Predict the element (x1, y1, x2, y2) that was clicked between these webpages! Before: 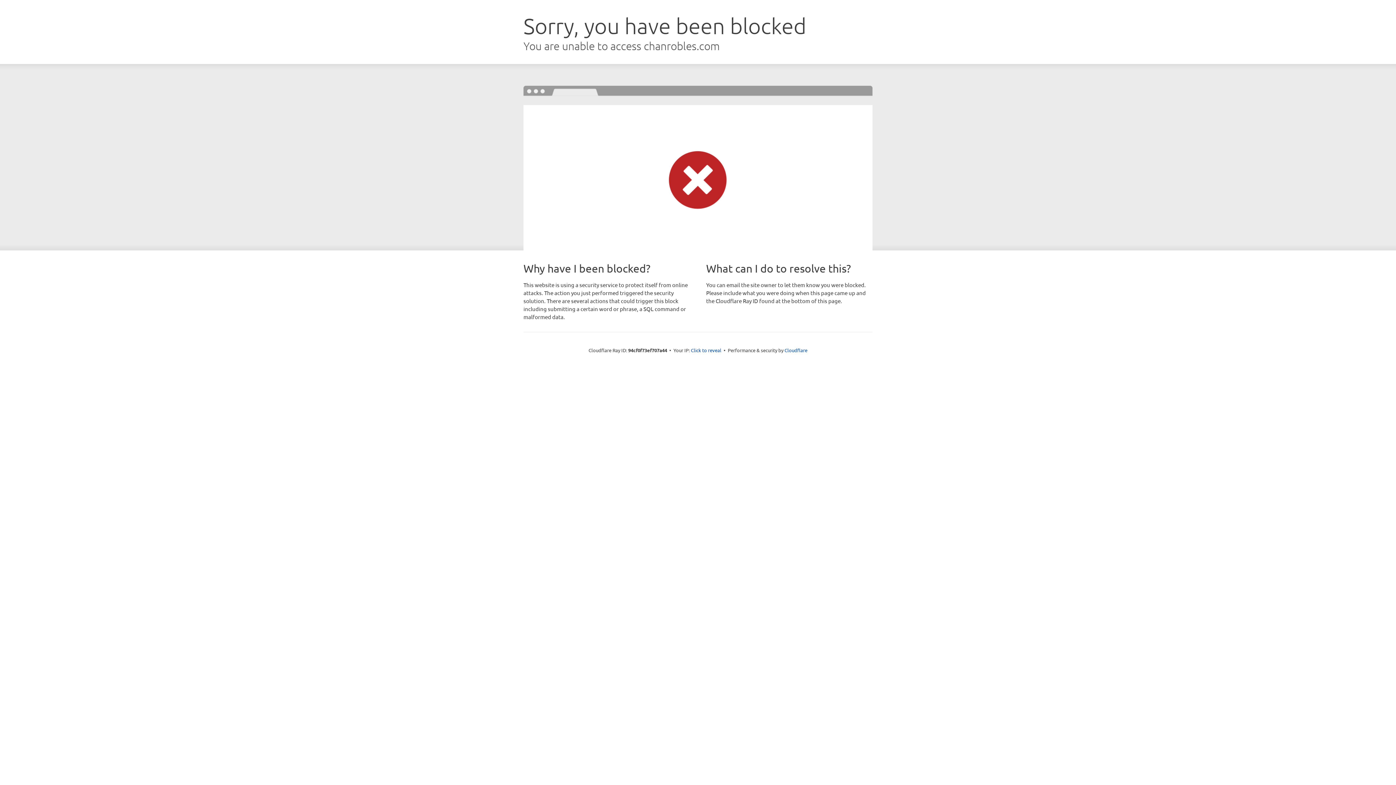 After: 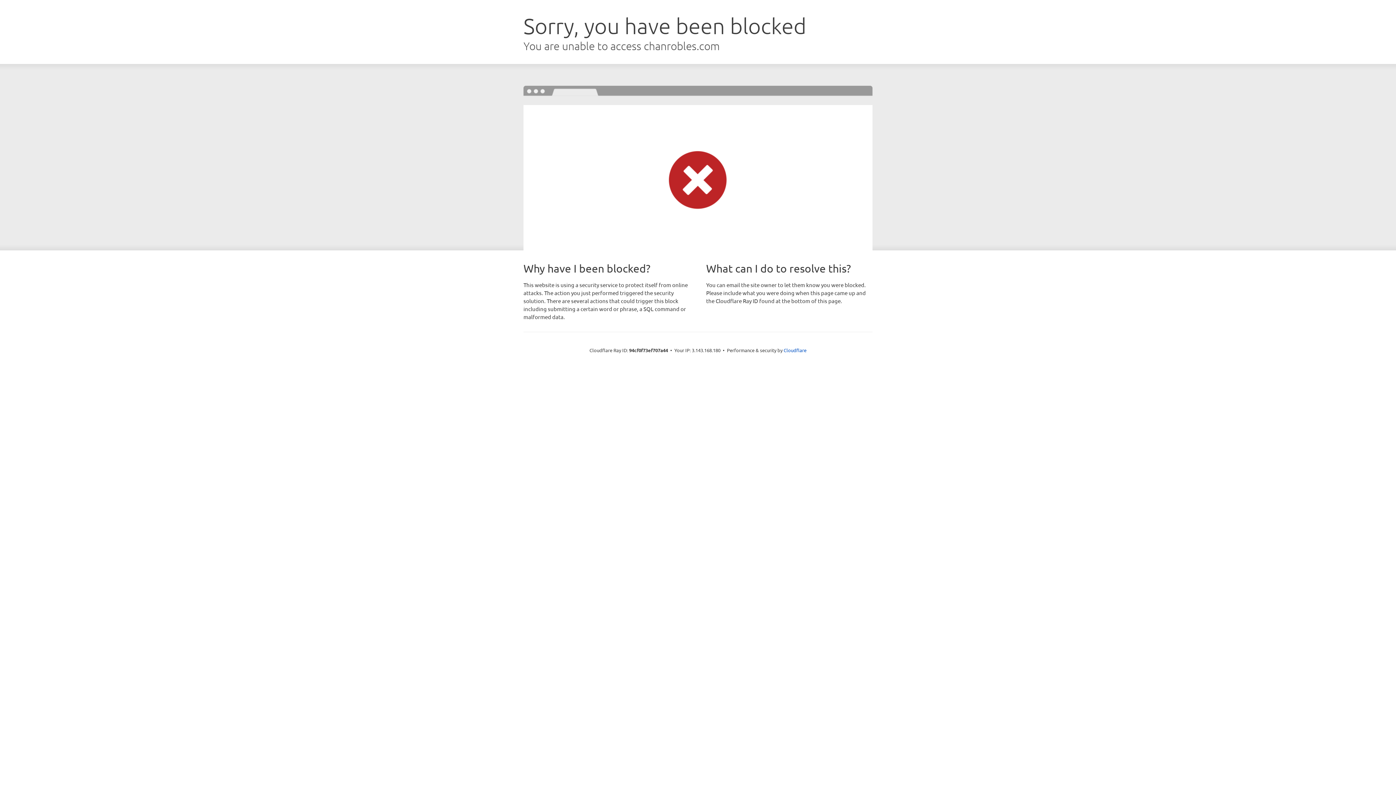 Action: label: Click to reveal bbox: (691, 346, 721, 353)